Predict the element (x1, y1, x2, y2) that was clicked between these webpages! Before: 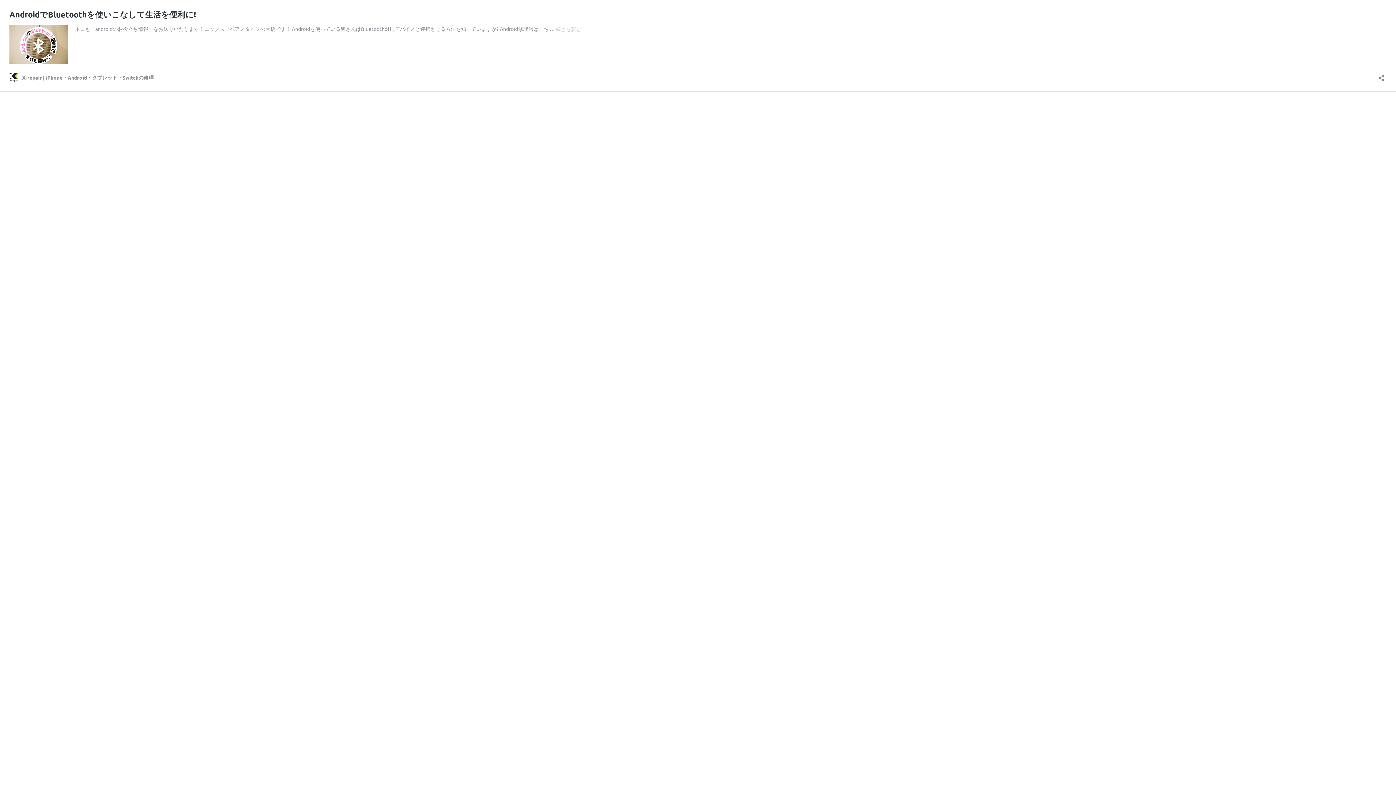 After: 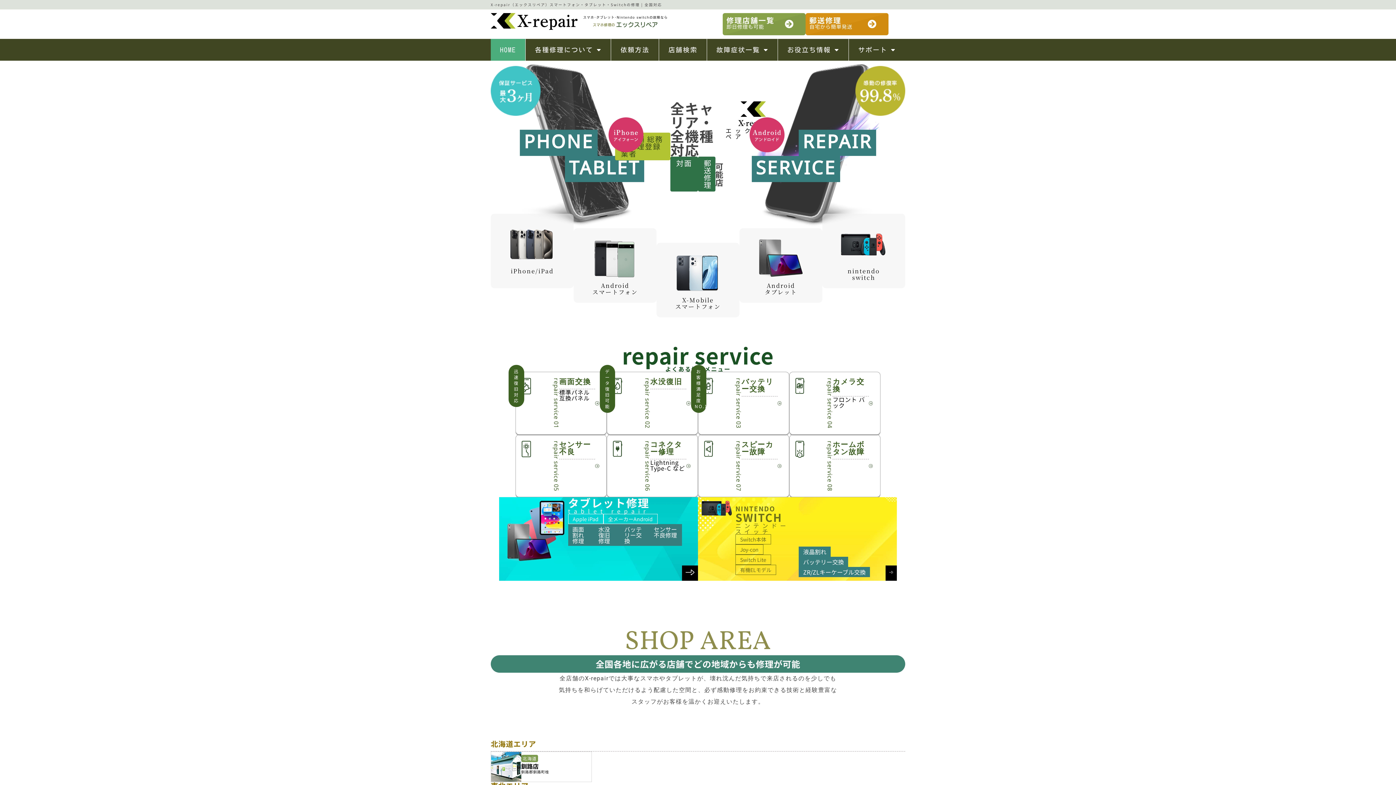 Action: label: X-repair | iPhone・Android・タブレット・Switchの修理 bbox: (9, 72, 153, 82)